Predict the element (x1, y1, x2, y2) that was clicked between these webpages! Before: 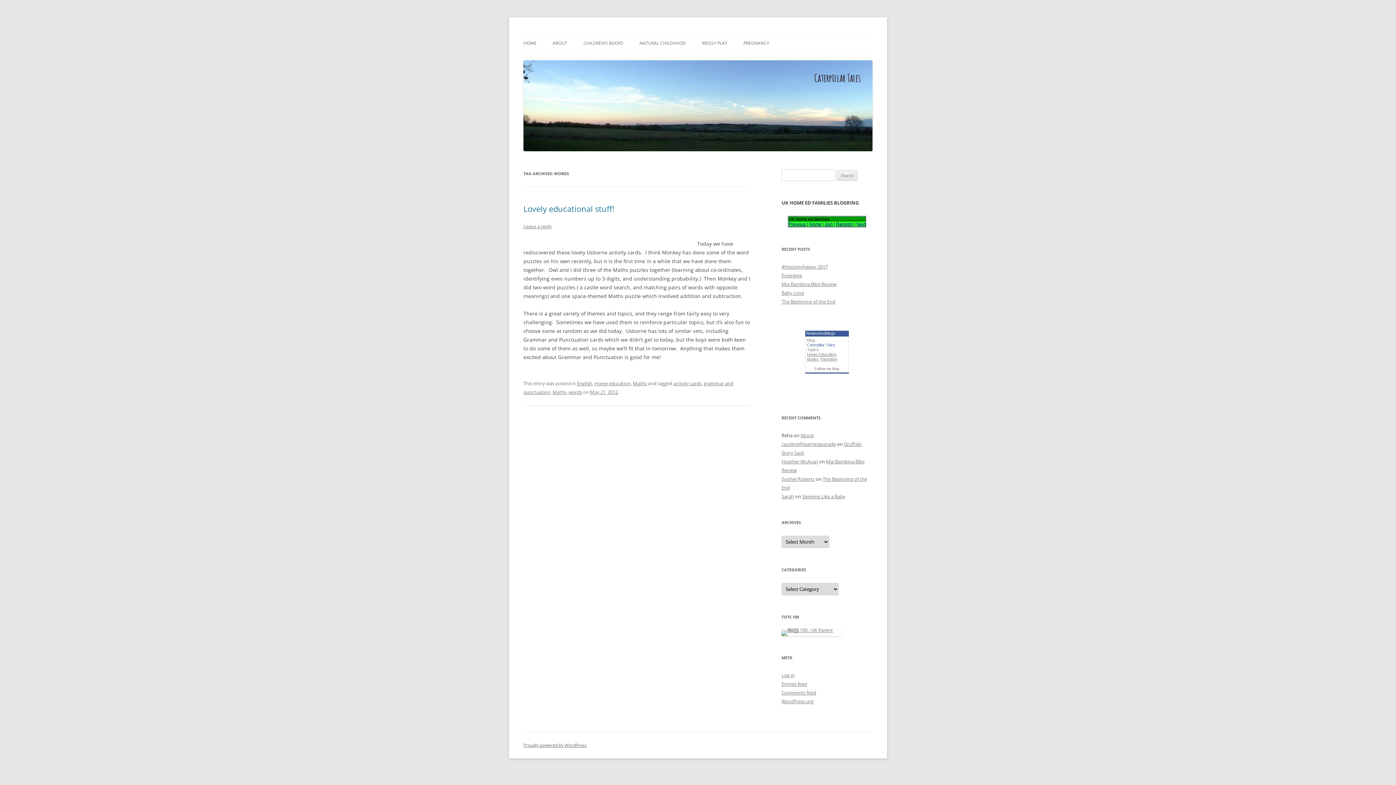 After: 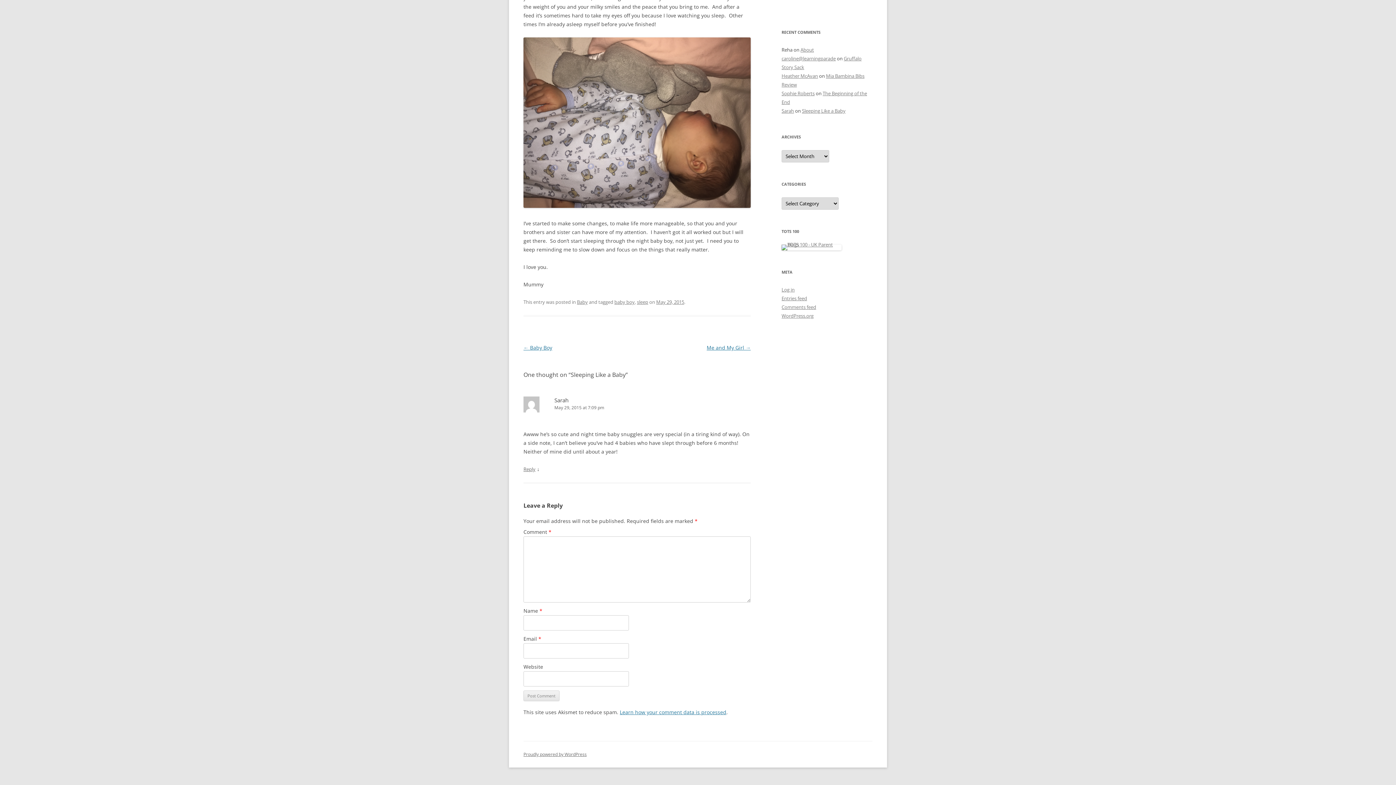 Action: label: Sleeping Like a Baby bbox: (802, 493, 845, 500)